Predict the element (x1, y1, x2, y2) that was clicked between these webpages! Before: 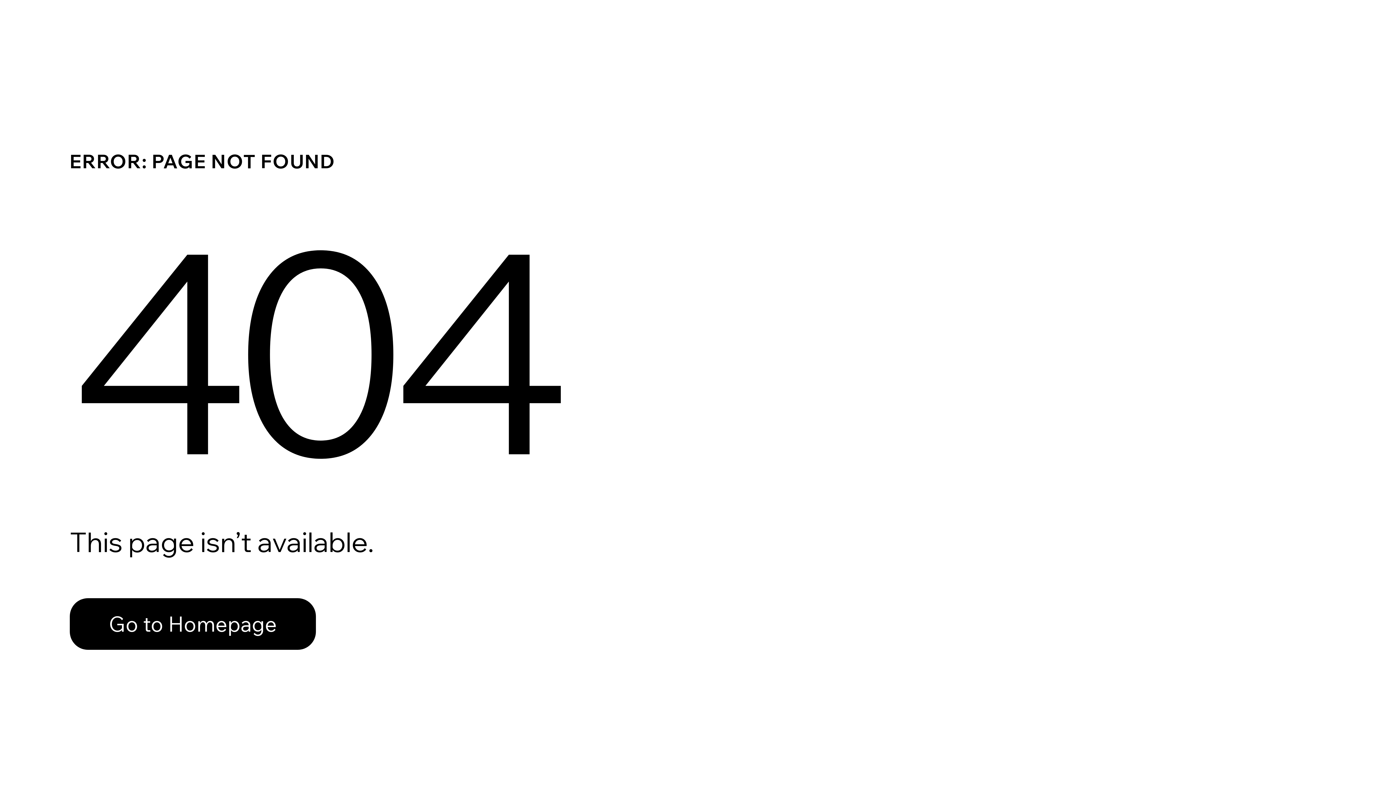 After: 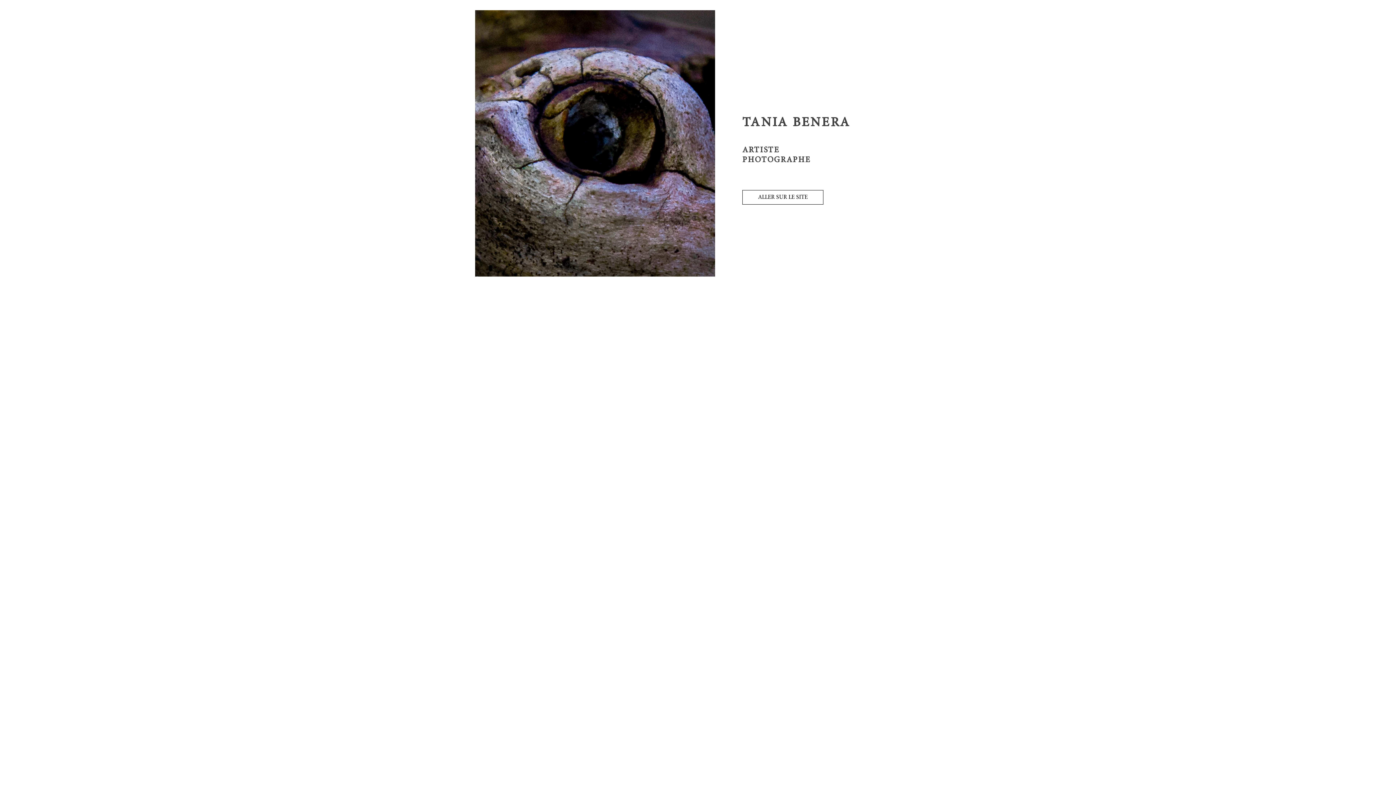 Action: bbox: (69, 582, 768, 659) label: Go to Homepage